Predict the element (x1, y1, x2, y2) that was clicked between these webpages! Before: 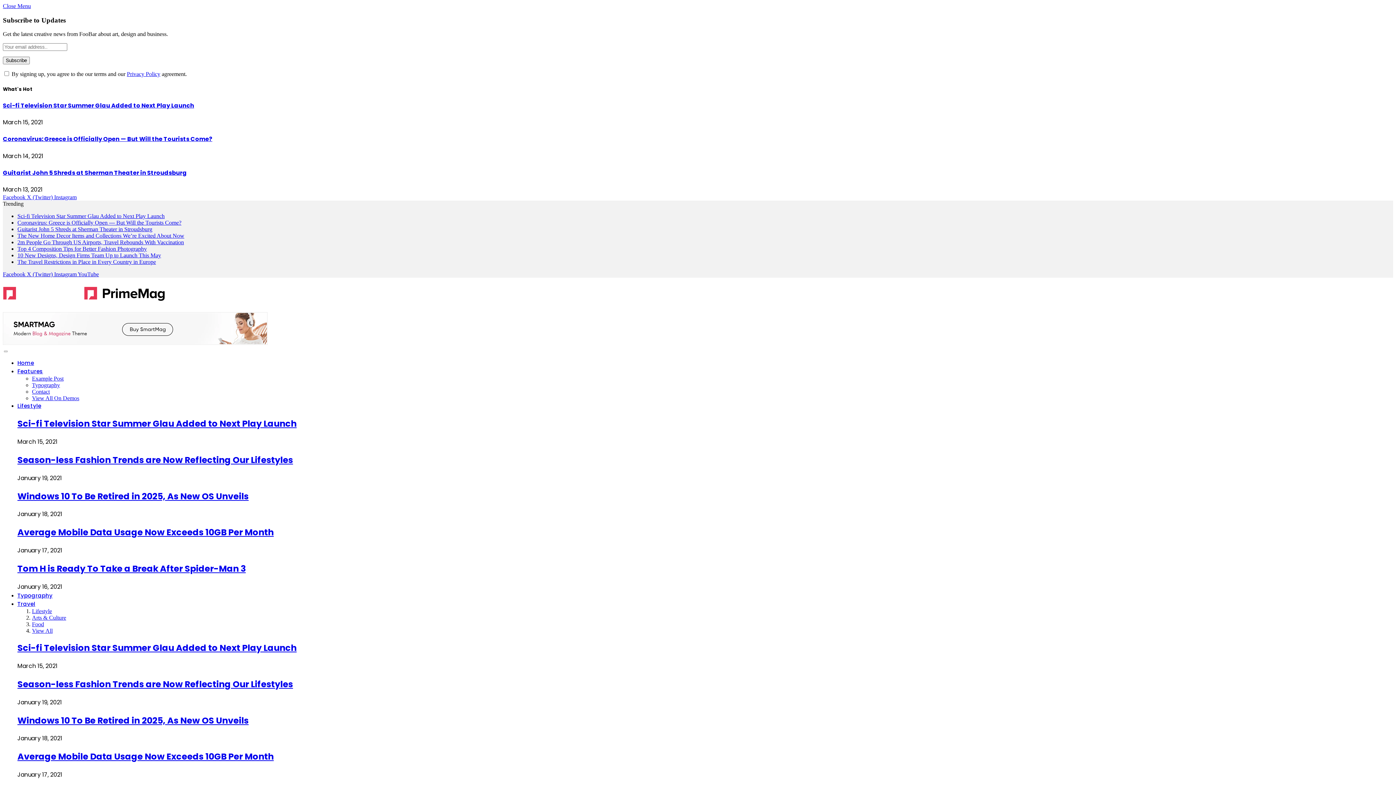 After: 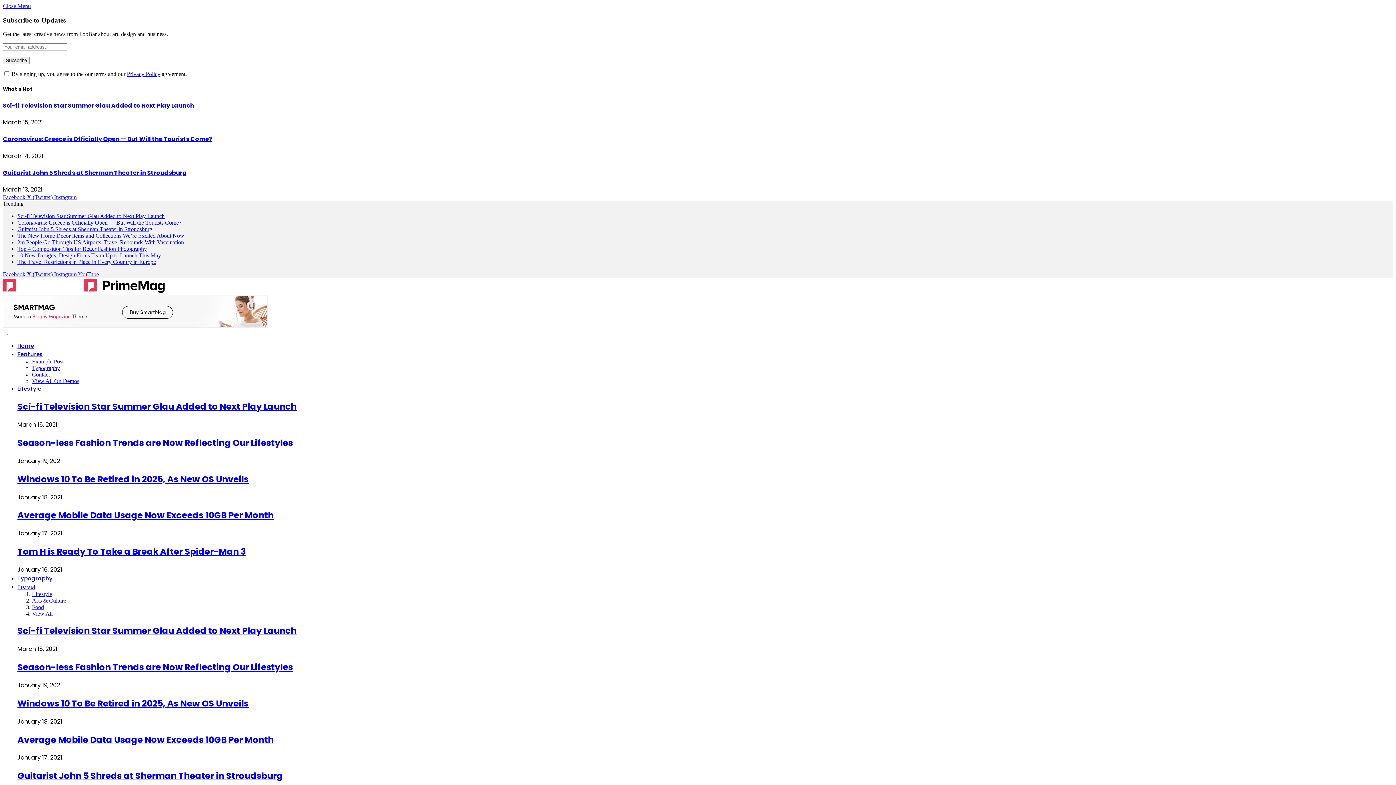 Action: bbox: (32, 375, 63, 381) label: Example Post